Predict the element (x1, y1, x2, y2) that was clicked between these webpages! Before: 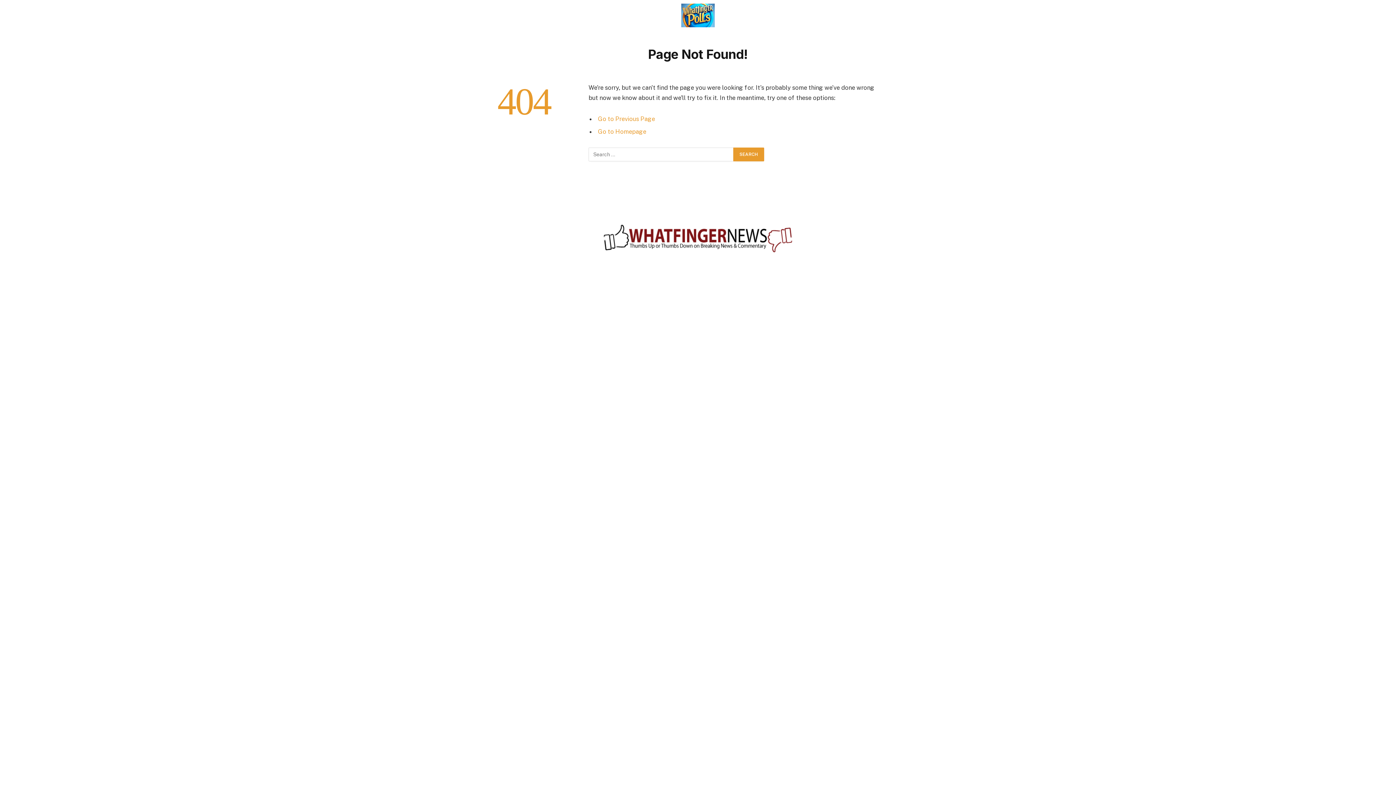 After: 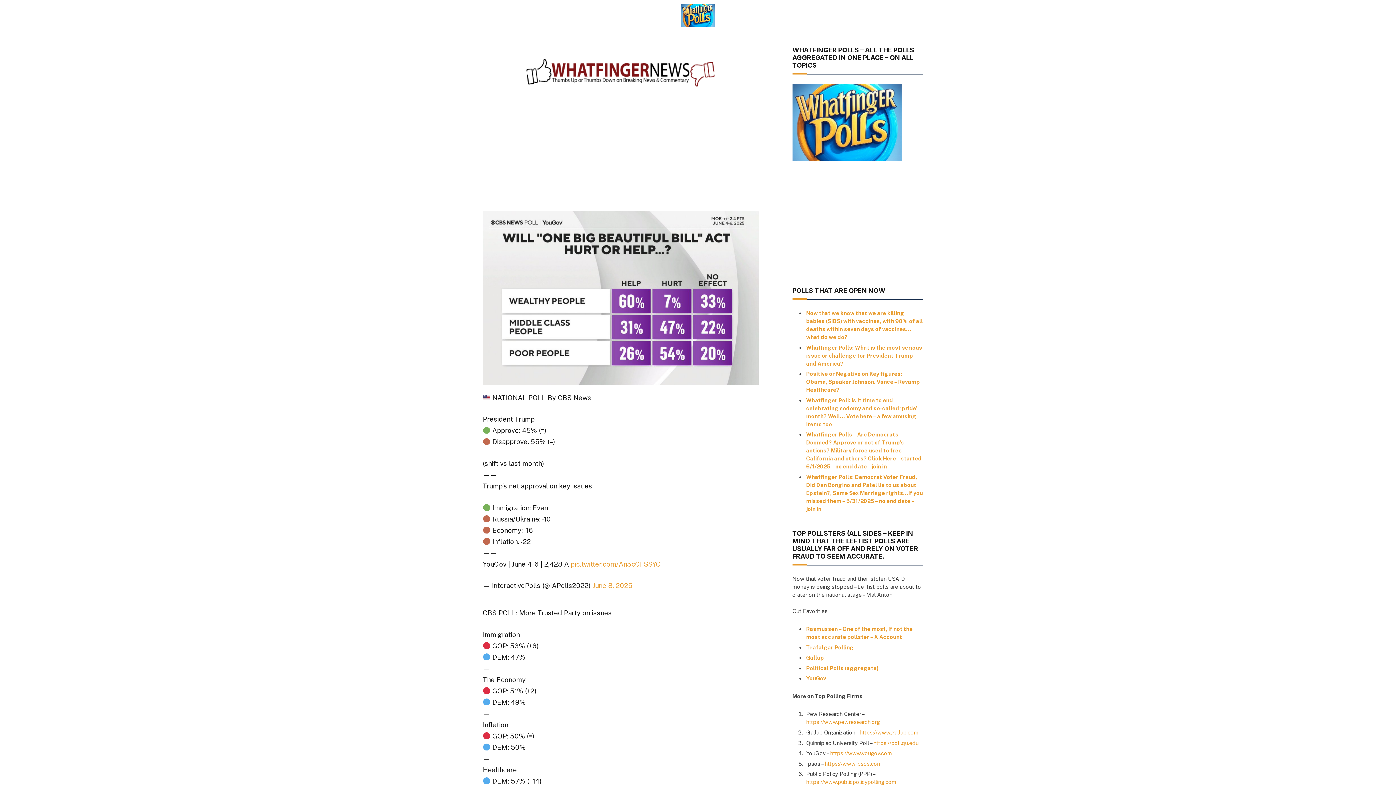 Action: label: Go to Homepage bbox: (598, 128, 646, 135)